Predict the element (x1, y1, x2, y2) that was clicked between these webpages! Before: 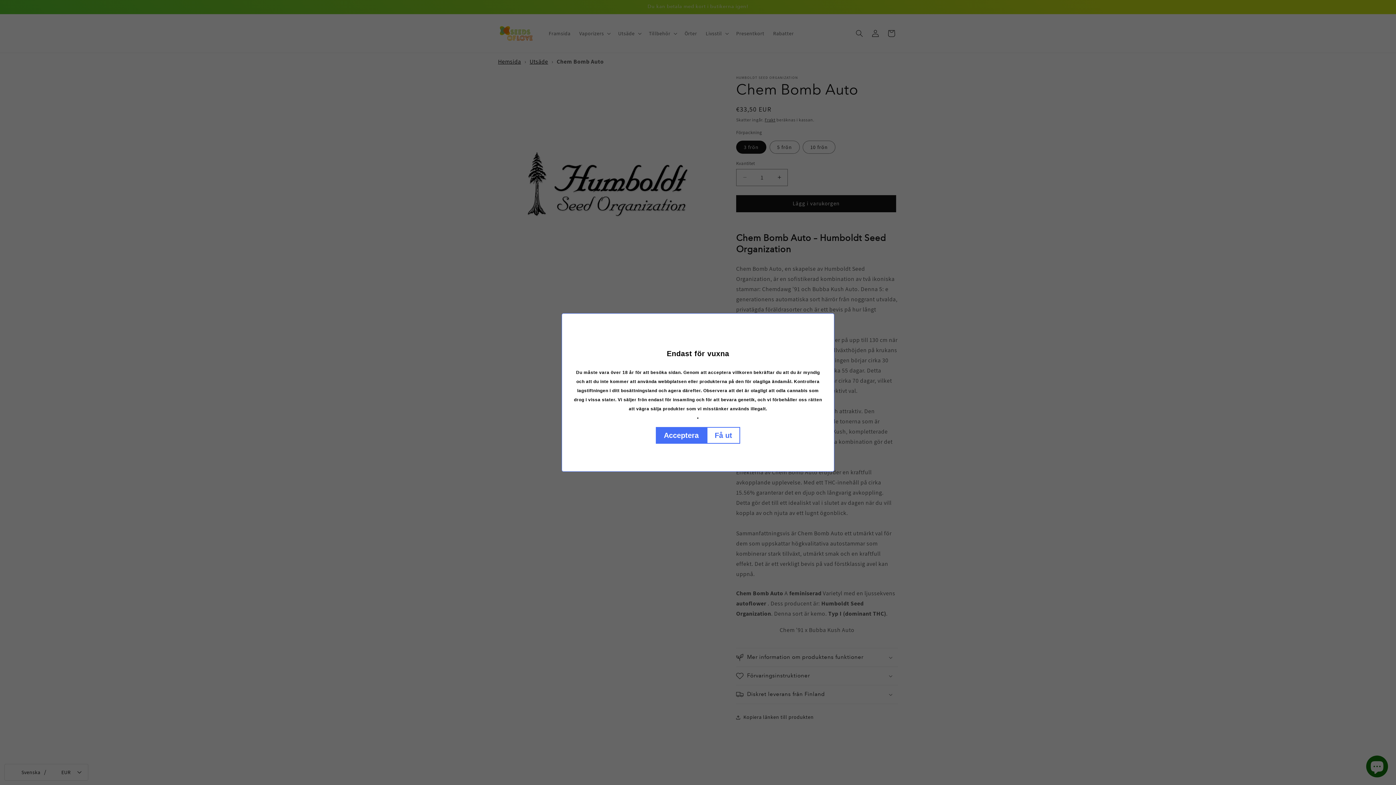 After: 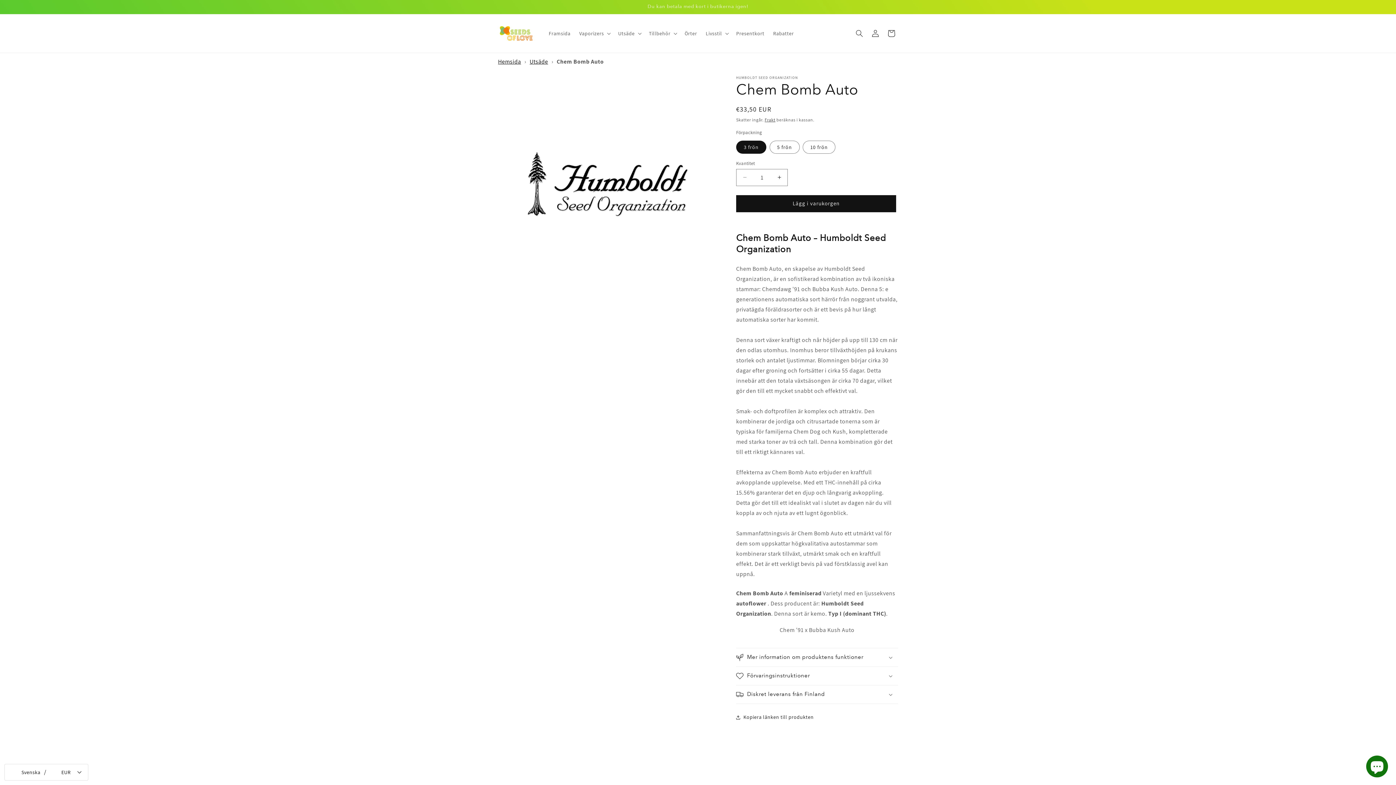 Action: bbox: (656, 427, 706, 444) label: Acceptera